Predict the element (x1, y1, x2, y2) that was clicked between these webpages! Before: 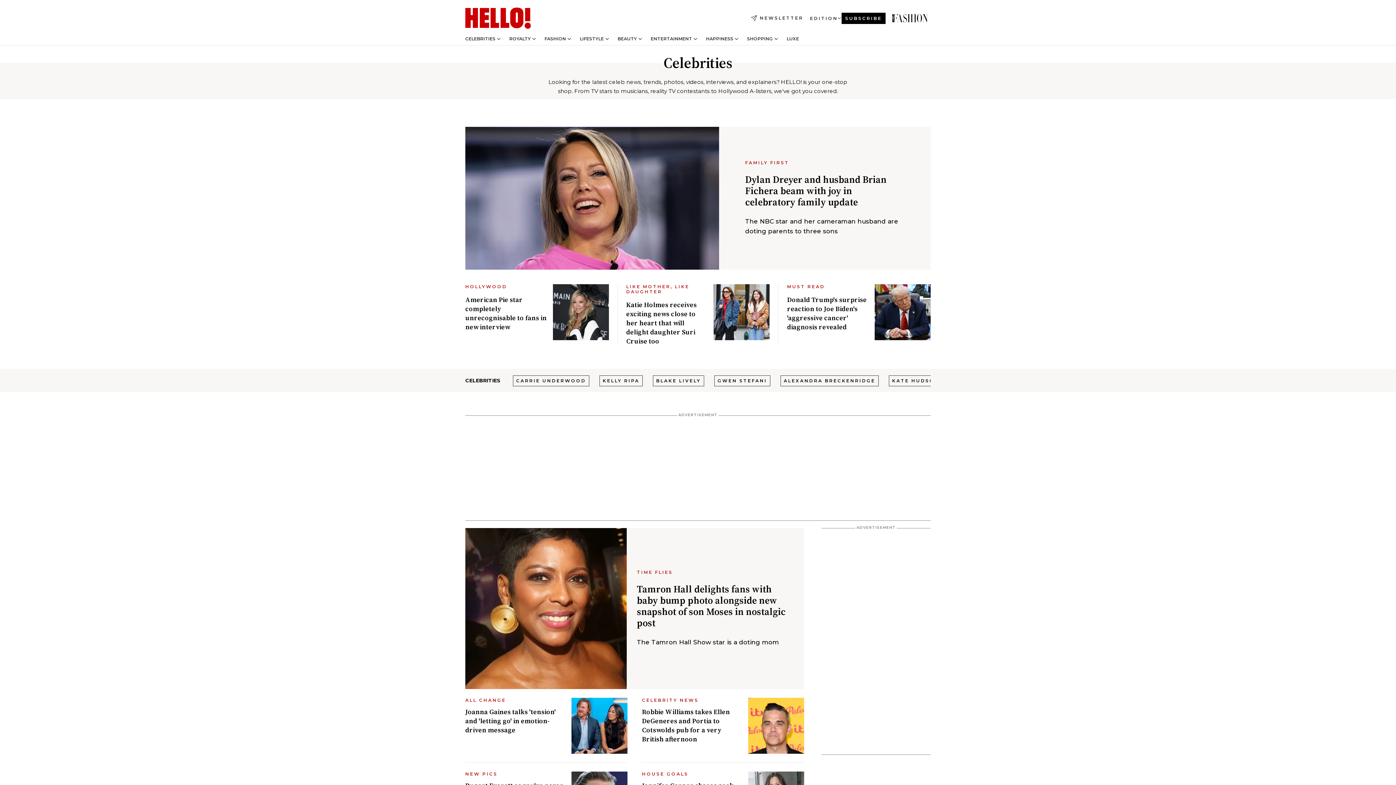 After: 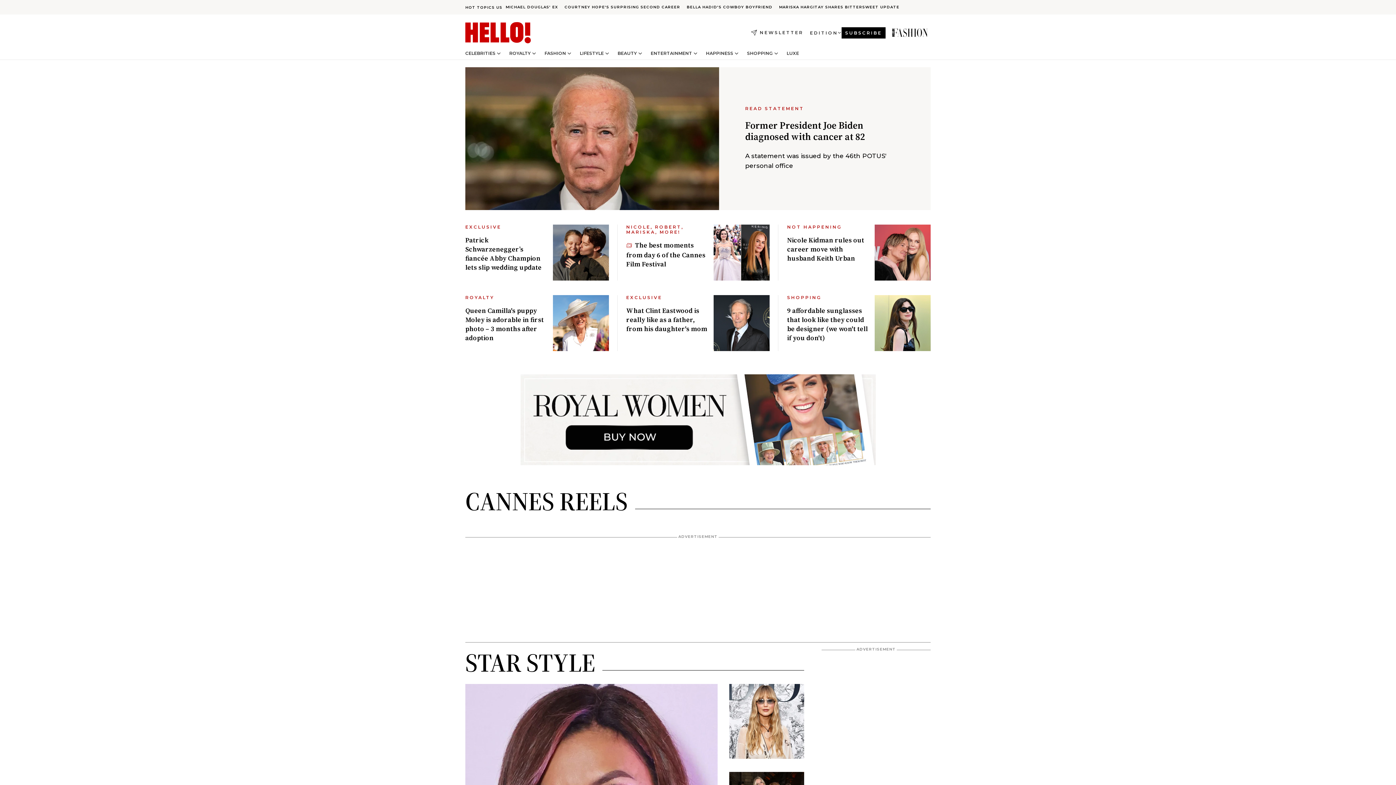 Action: bbox: (465, 7, 533, 29) label: HELLO Magazine